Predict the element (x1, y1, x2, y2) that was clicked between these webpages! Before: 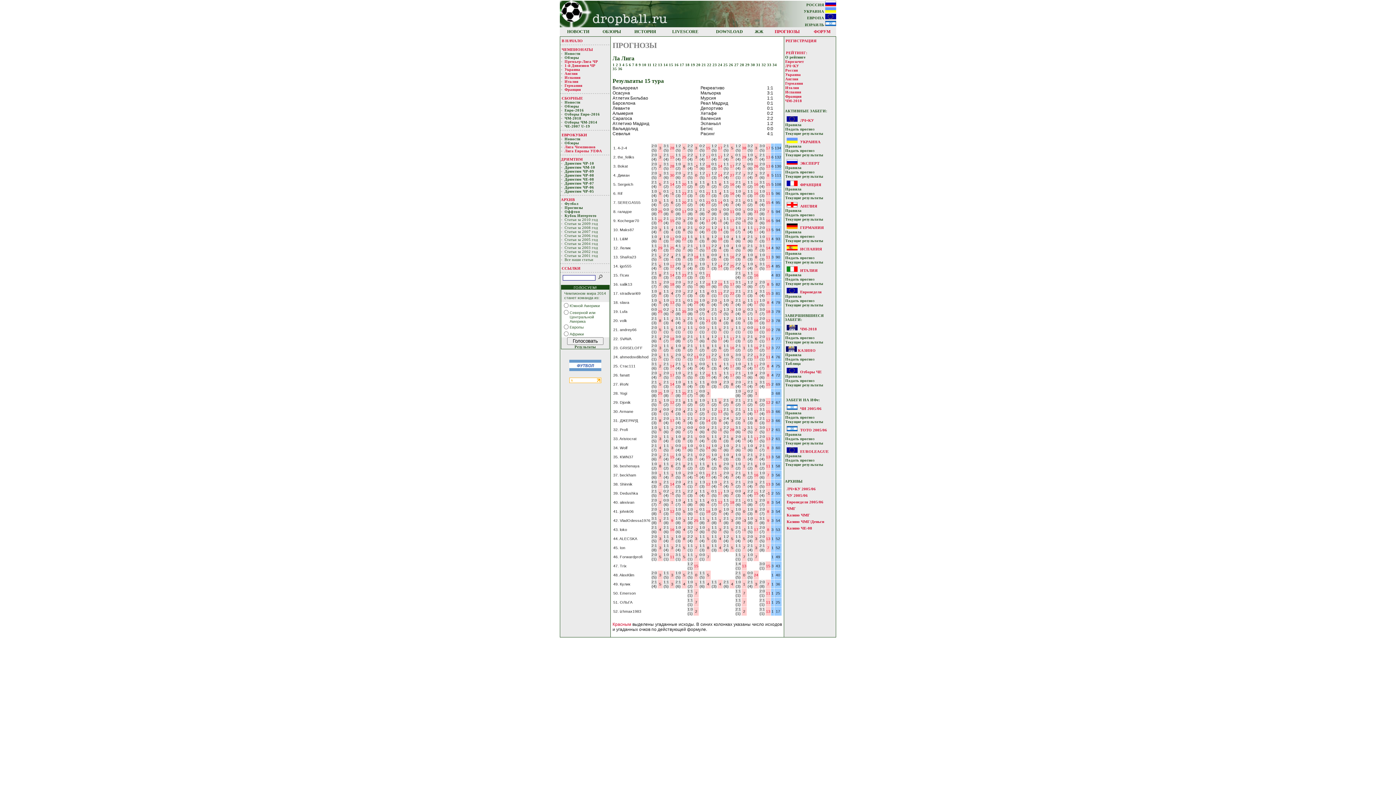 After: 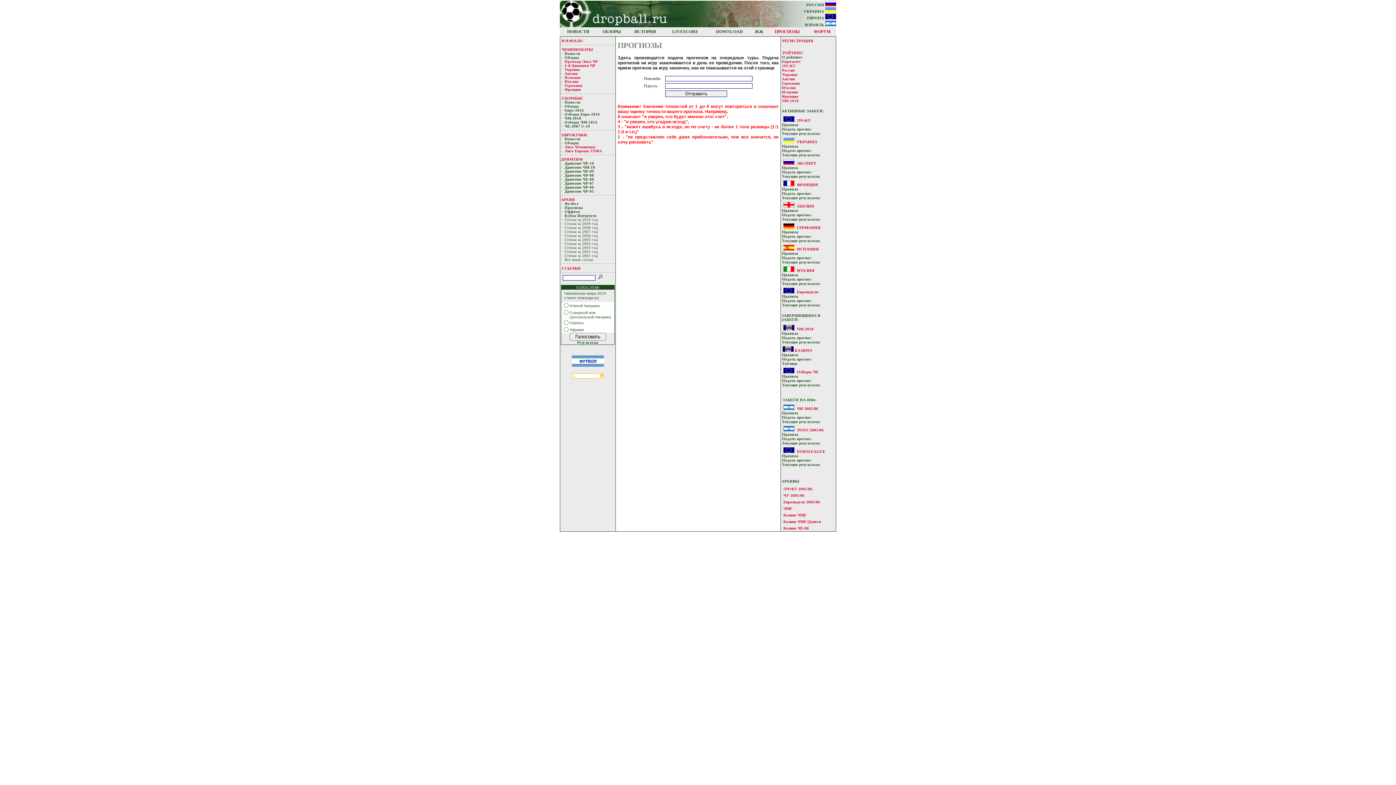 Action: label: ЧМ-2018 bbox: (799, 326, 817, 331)